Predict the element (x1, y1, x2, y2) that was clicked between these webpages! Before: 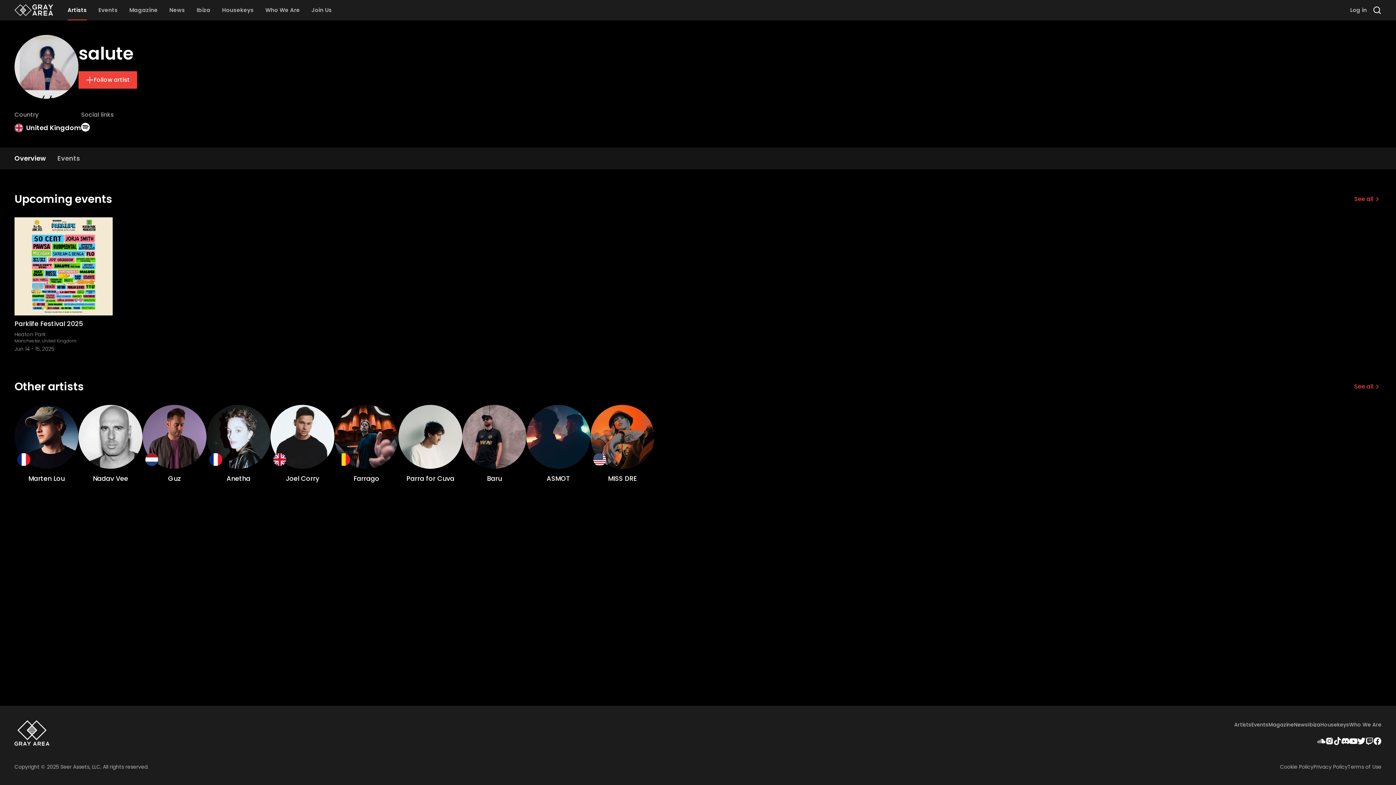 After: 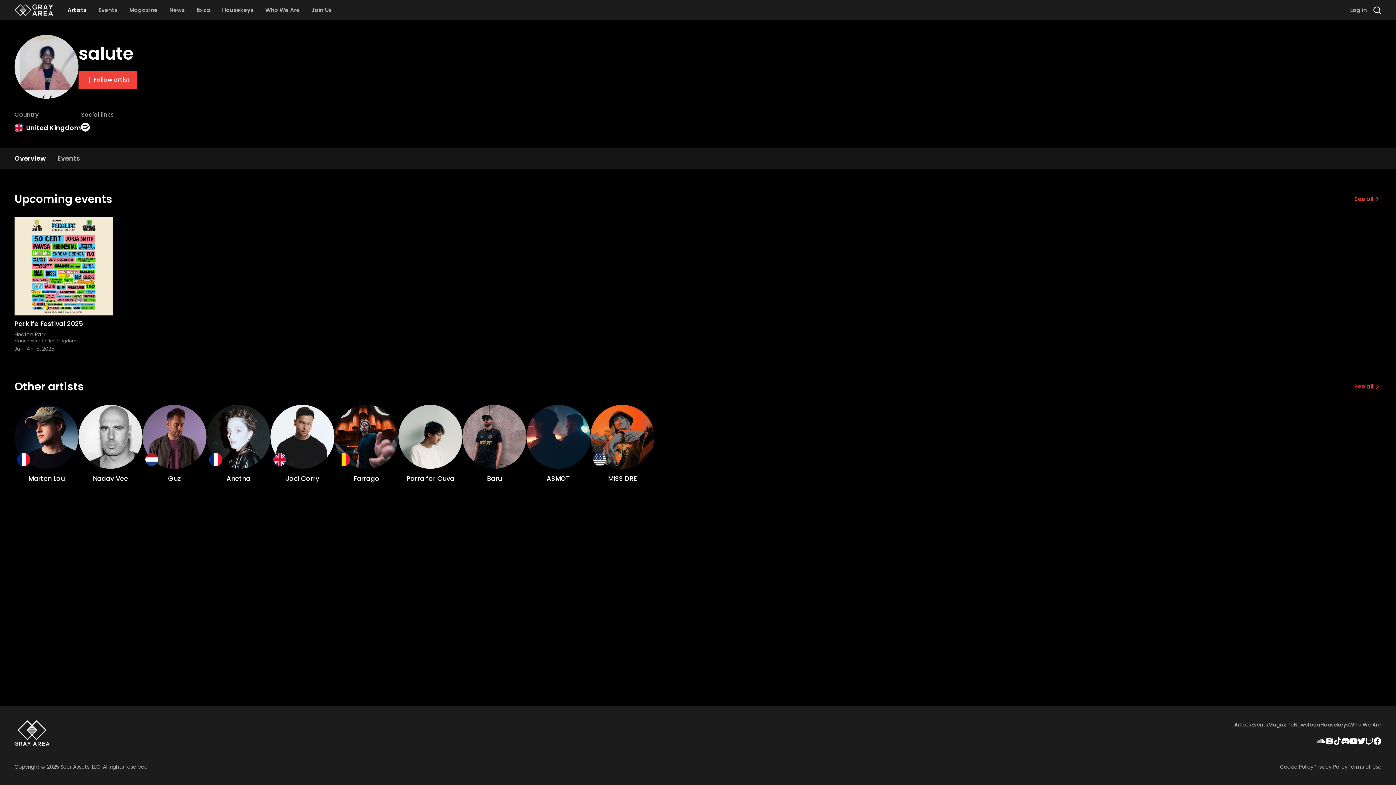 Action: bbox: (1341, 737, 1349, 745)